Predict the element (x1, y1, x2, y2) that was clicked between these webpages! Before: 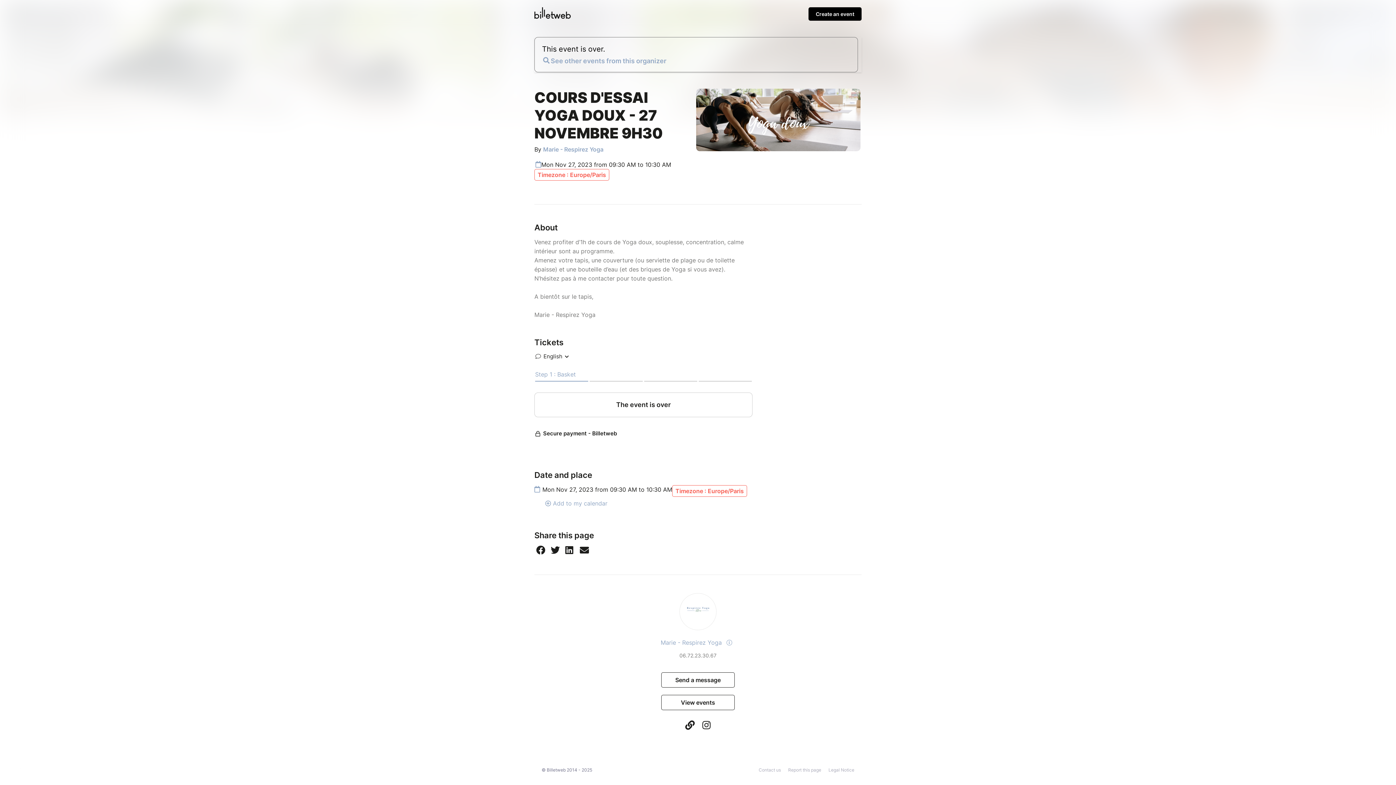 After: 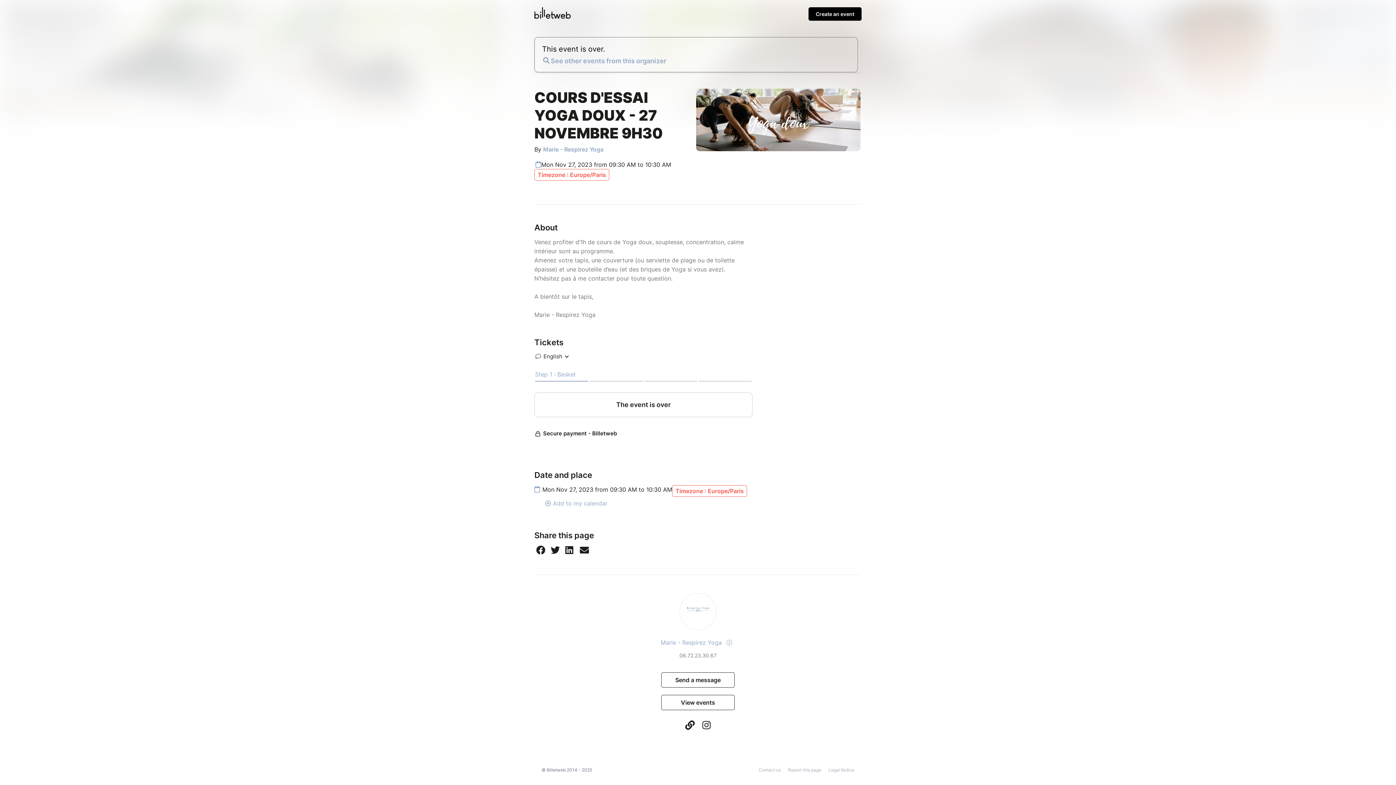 Action: bbox: (536, 676, 545, 685)